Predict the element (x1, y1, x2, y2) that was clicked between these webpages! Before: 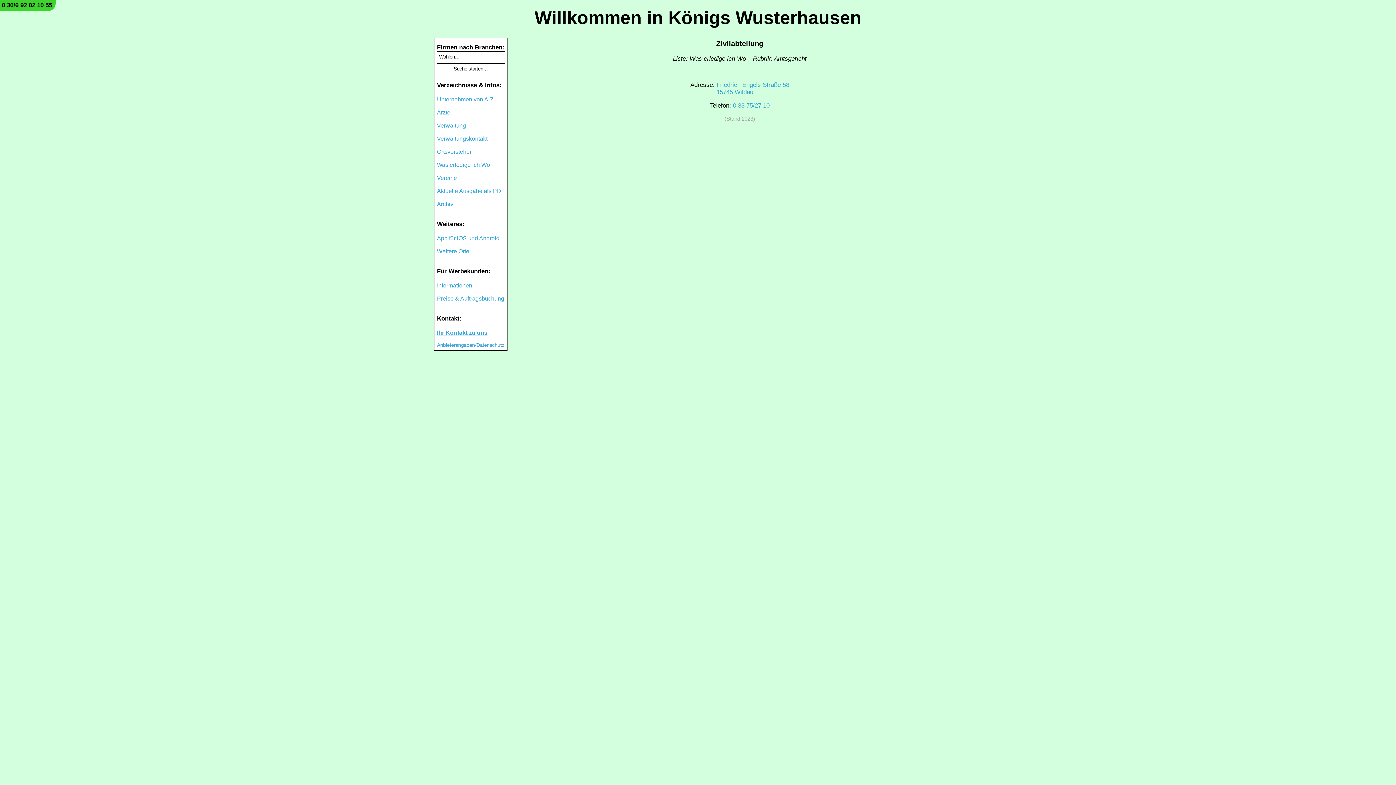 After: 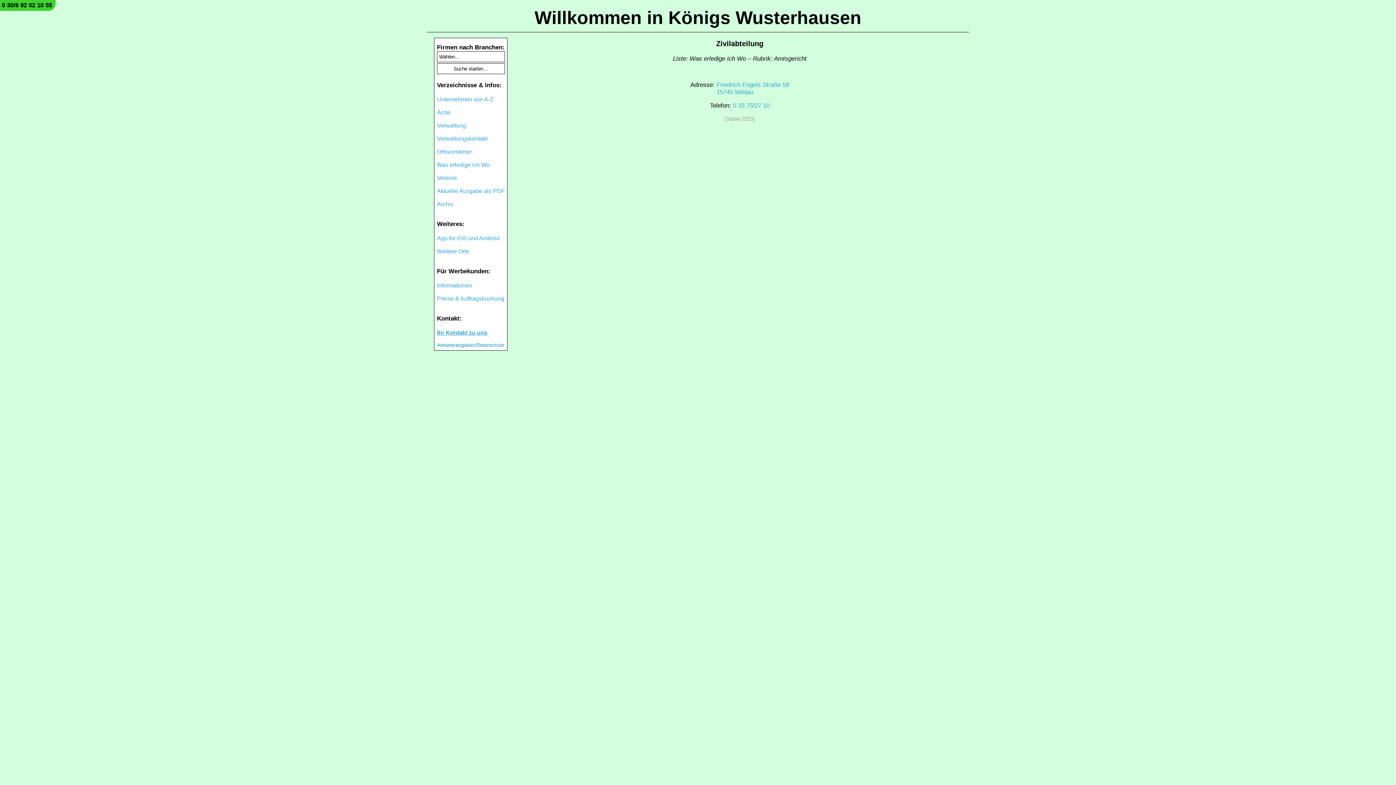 Action: label: Weitere Orte bbox: (437, 248, 469, 254)